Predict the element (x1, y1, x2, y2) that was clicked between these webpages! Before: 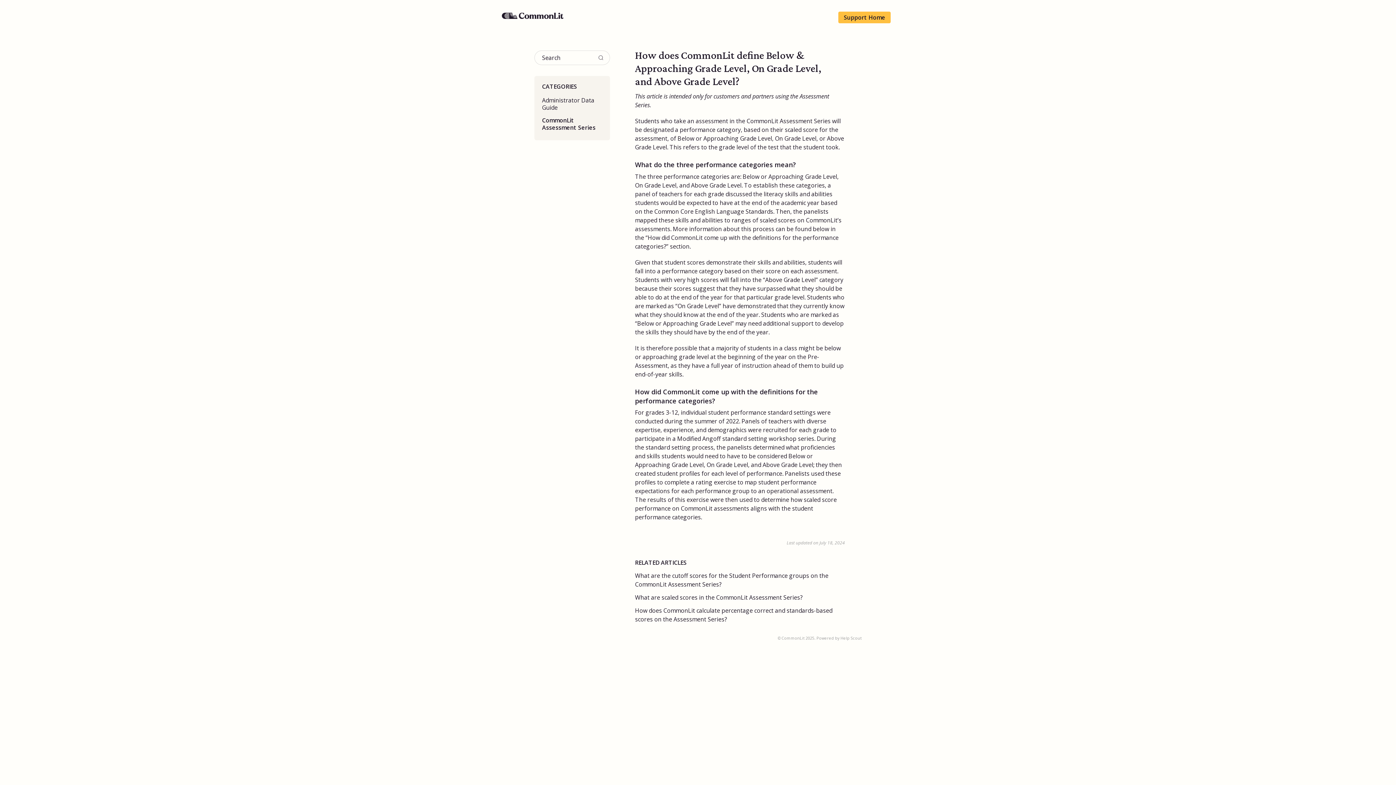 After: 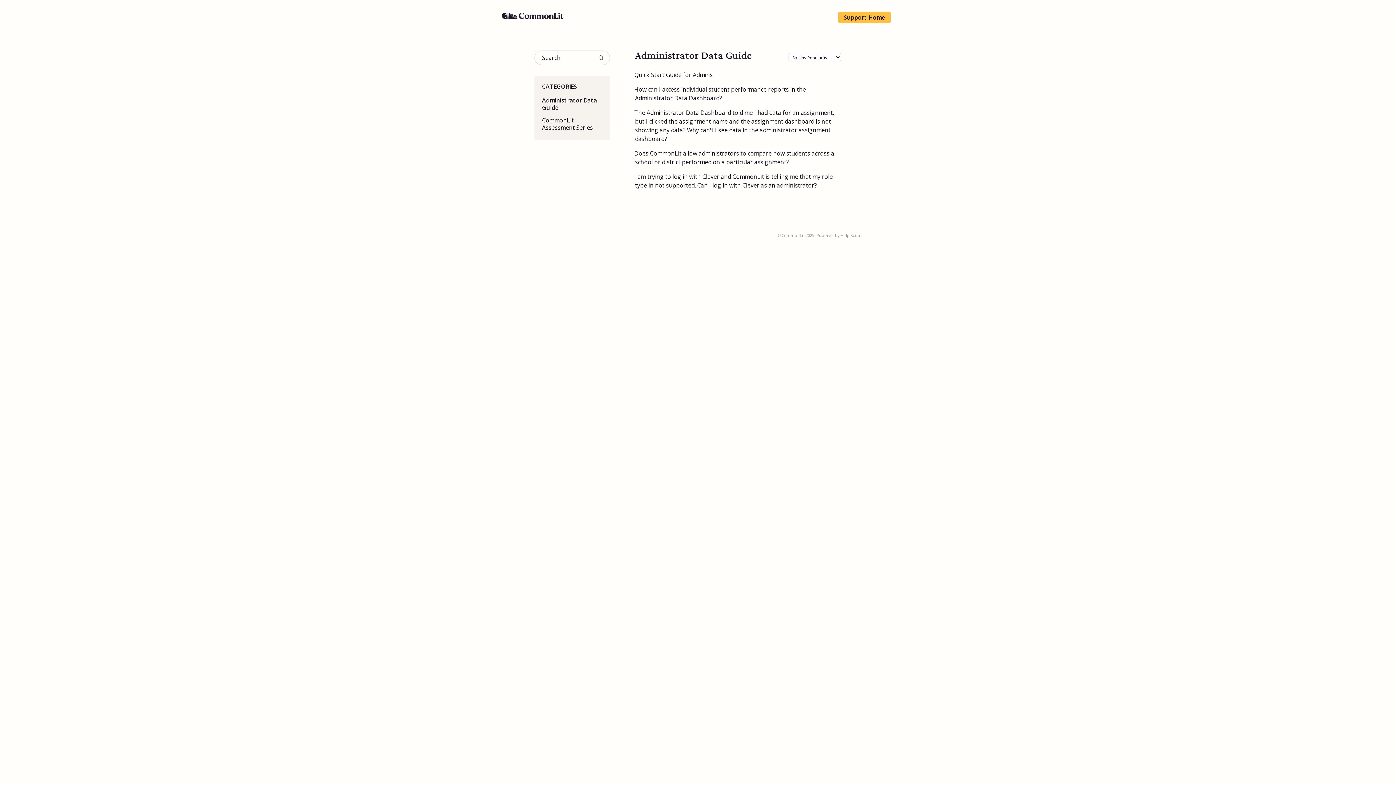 Action: label: Administrator Data Guide bbox: (542, 94, 607, 113)